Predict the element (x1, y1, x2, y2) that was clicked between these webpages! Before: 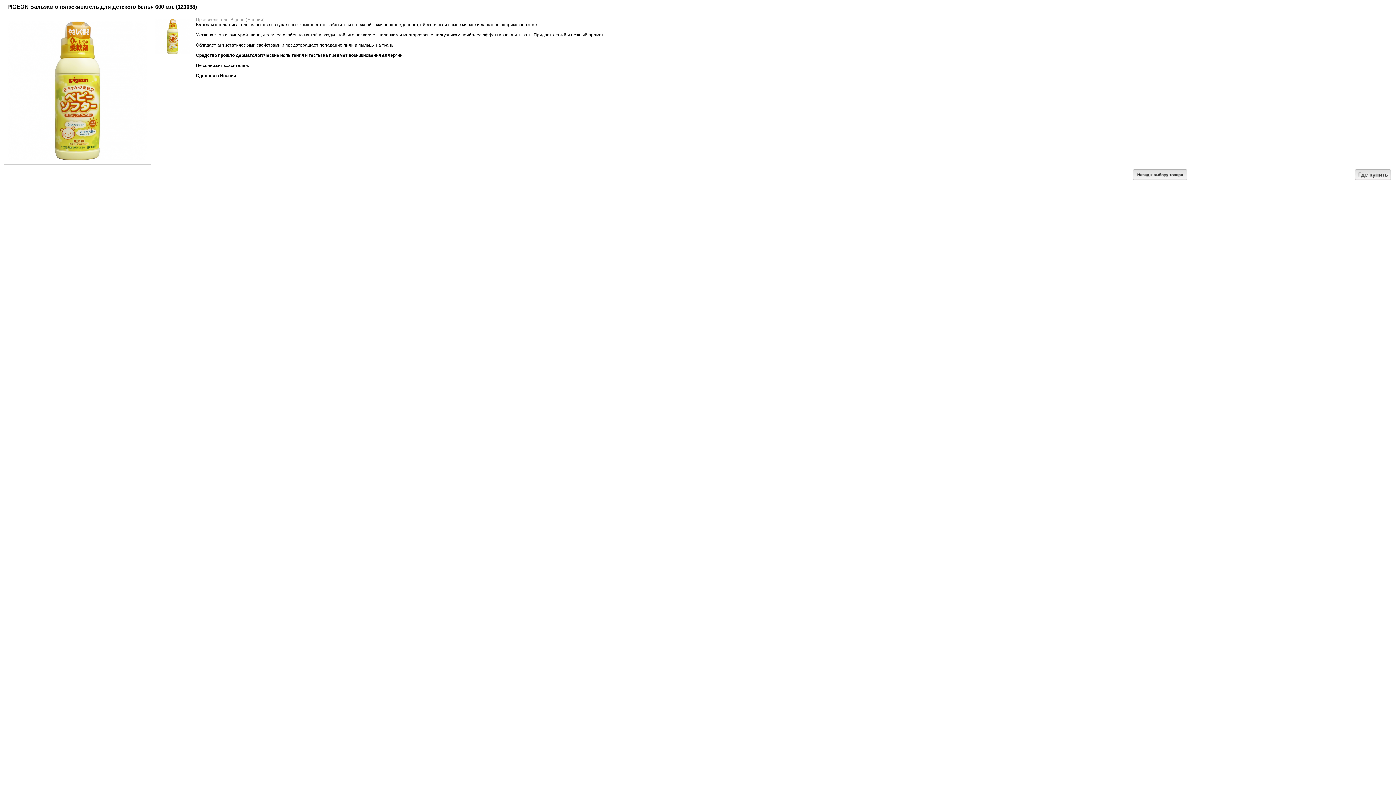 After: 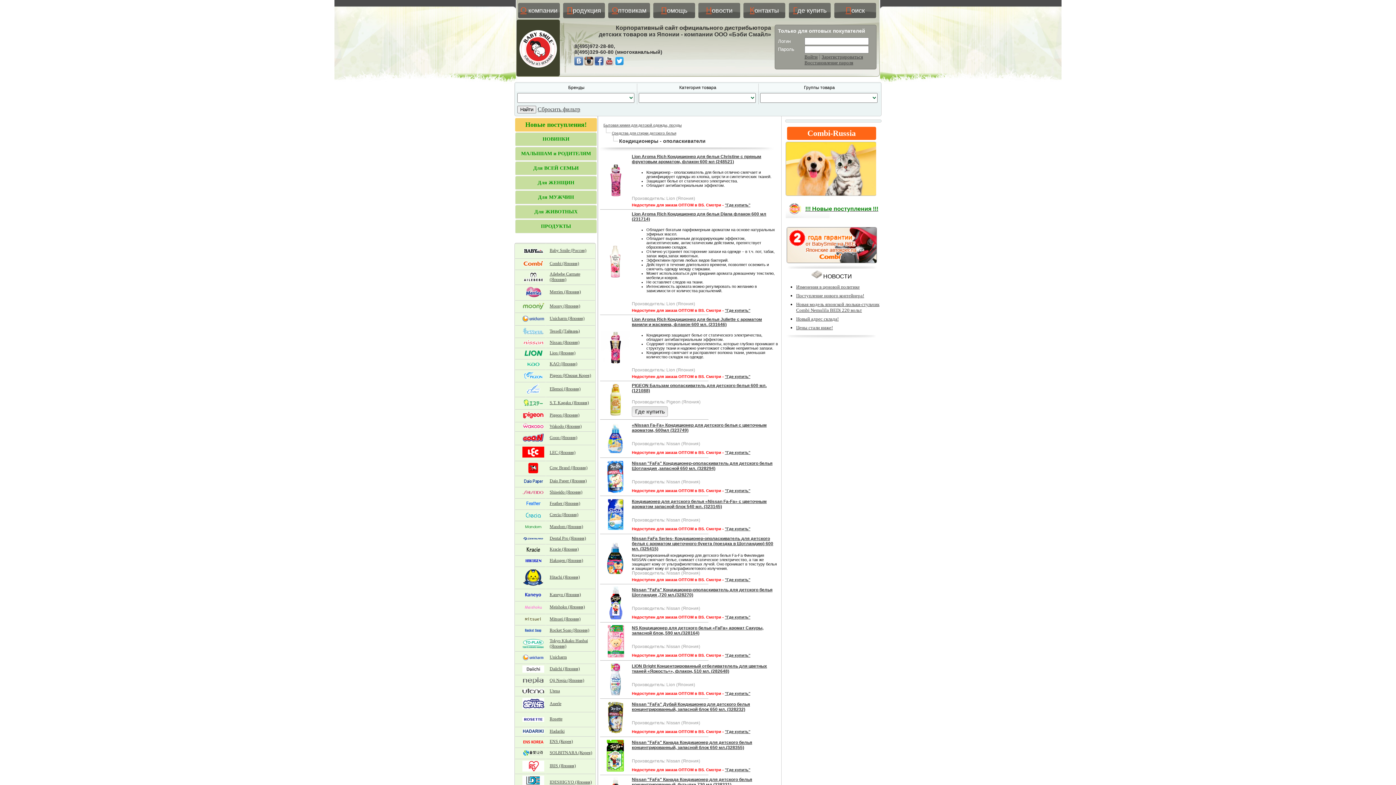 Action: bbox: (1133, 175, 1187, 181)